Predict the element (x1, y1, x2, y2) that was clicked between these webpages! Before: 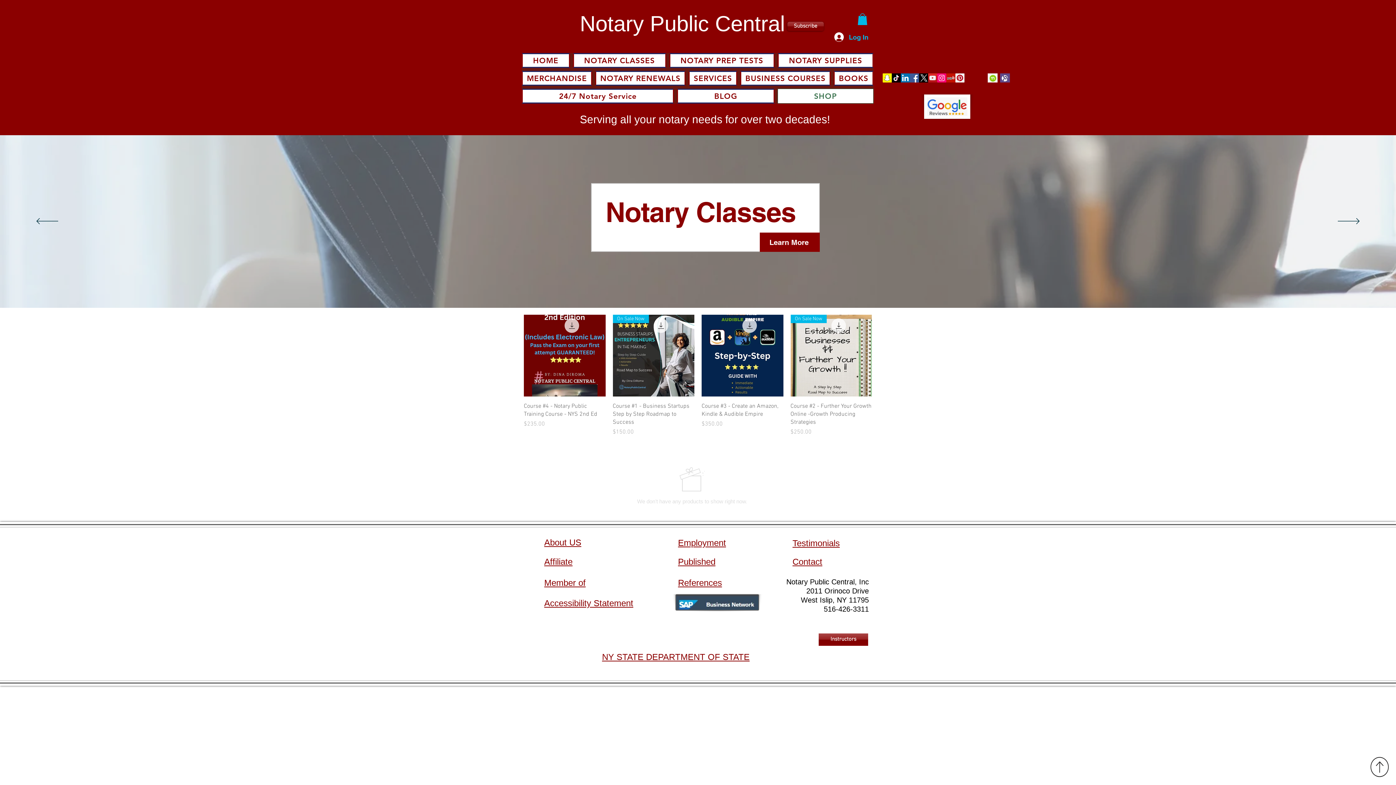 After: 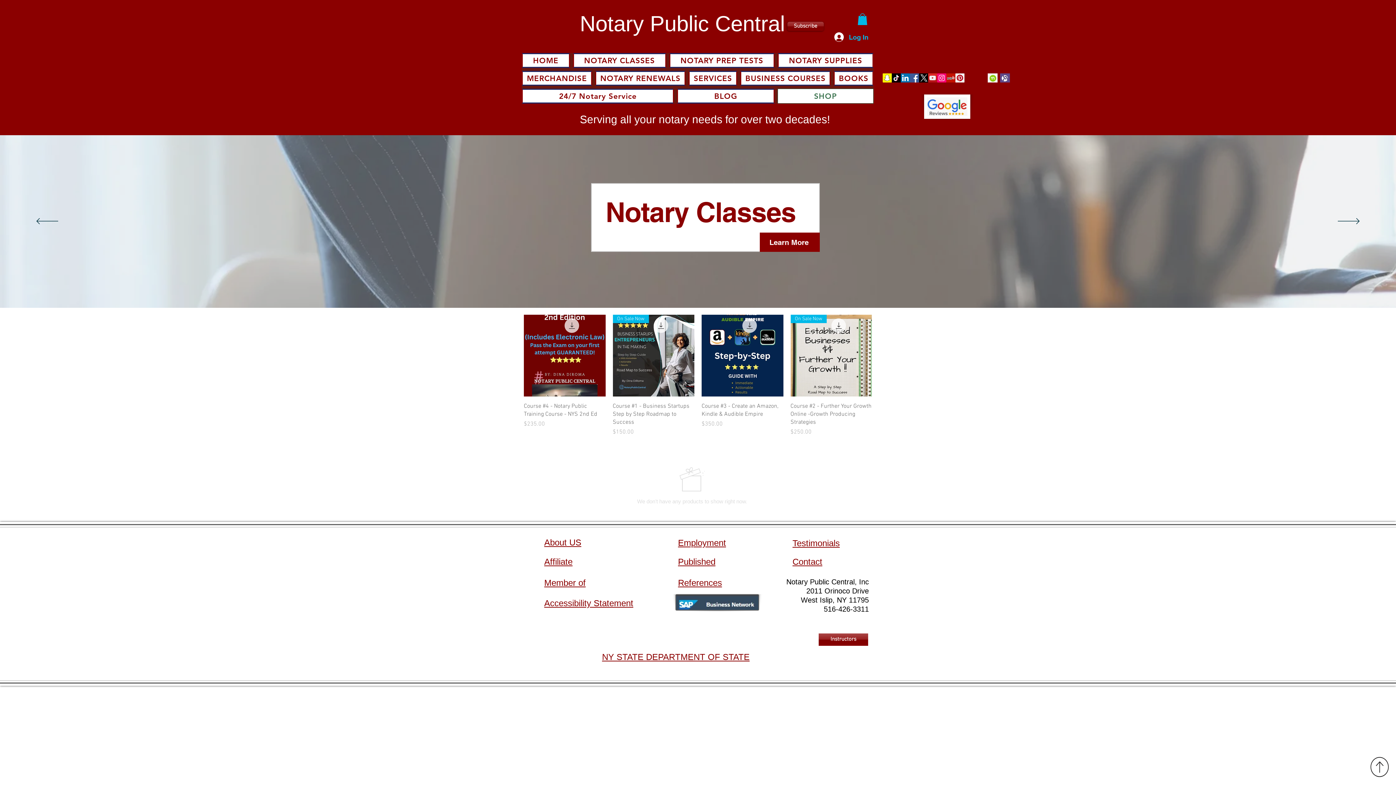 Action: bbox: (955, 73, 964, 82) label: Pinterest Social Icon